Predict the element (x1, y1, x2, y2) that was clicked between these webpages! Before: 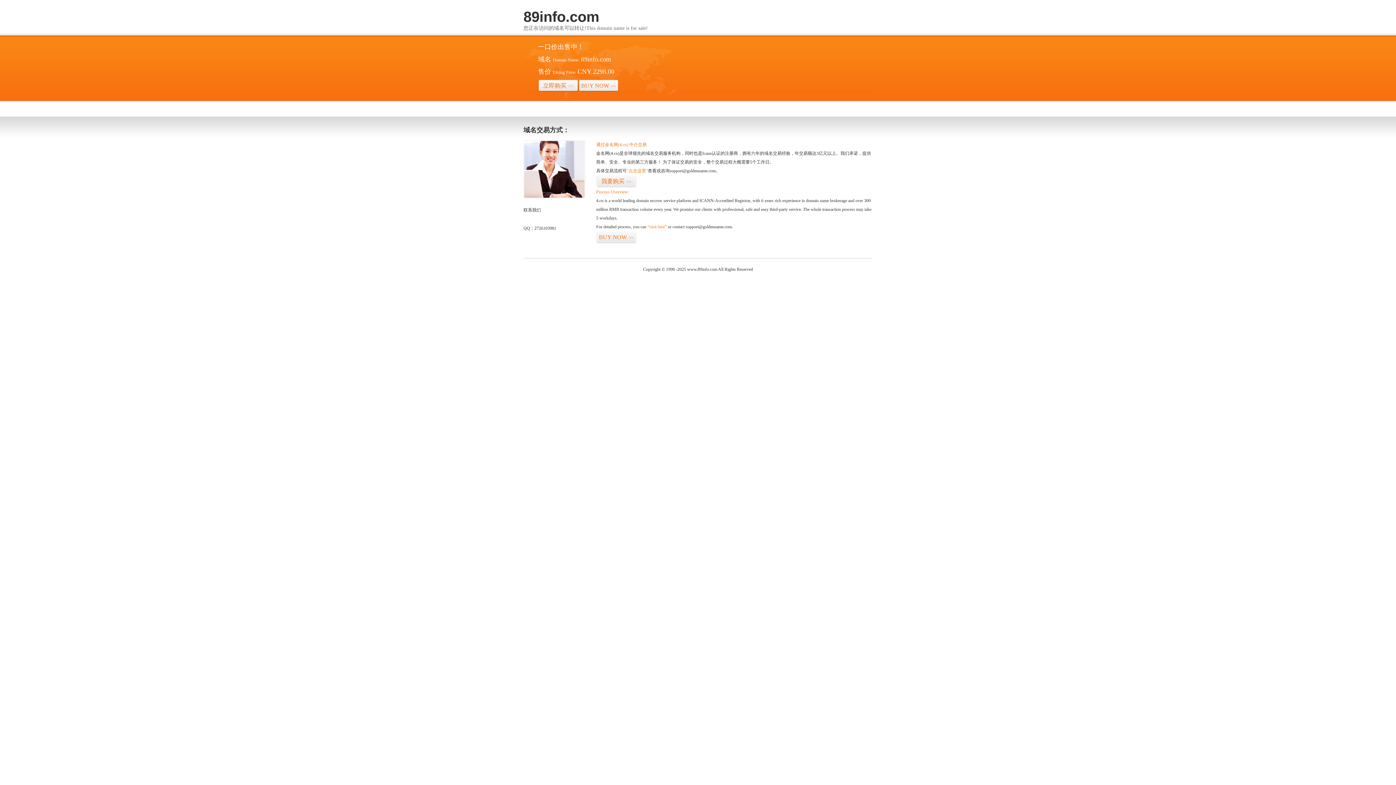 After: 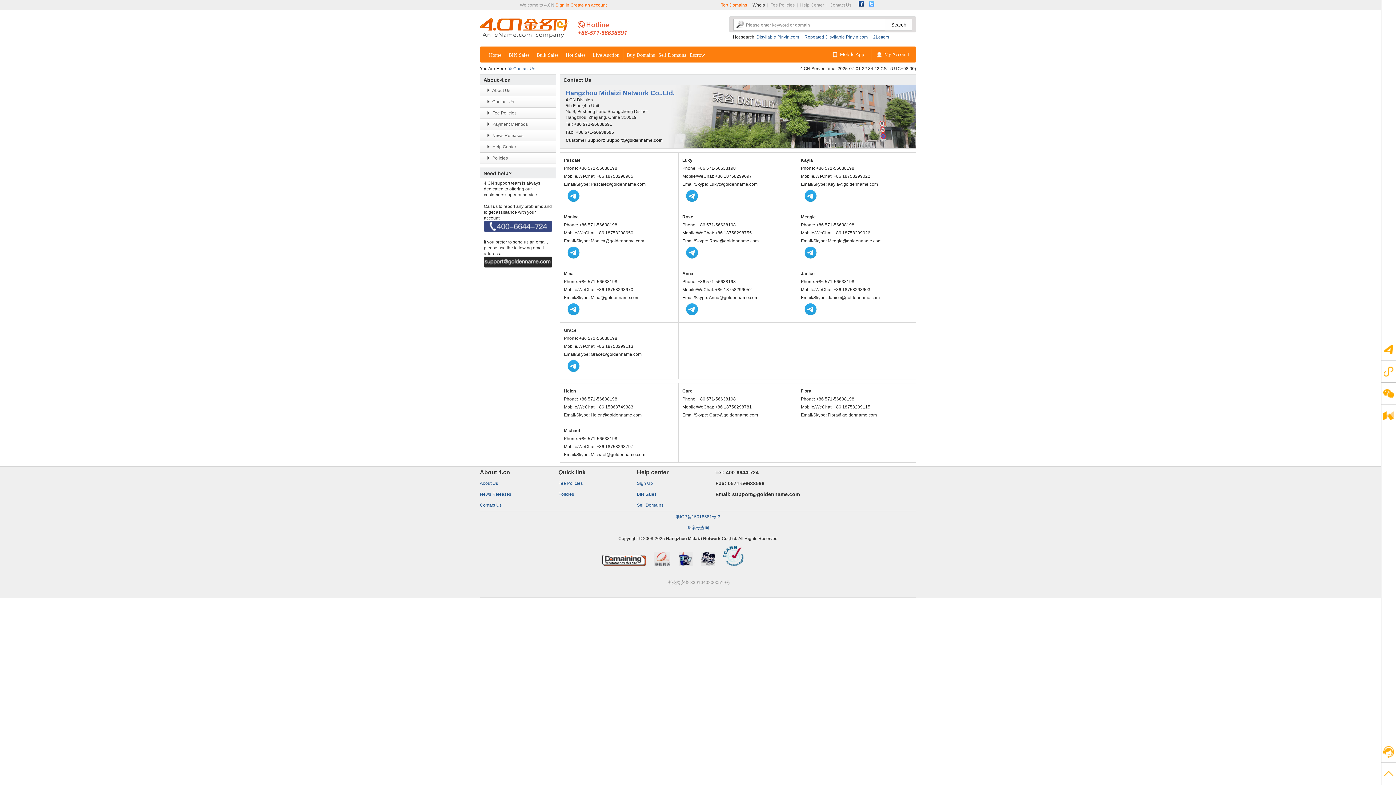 Action: bbox: (523, 194, 585, 199)